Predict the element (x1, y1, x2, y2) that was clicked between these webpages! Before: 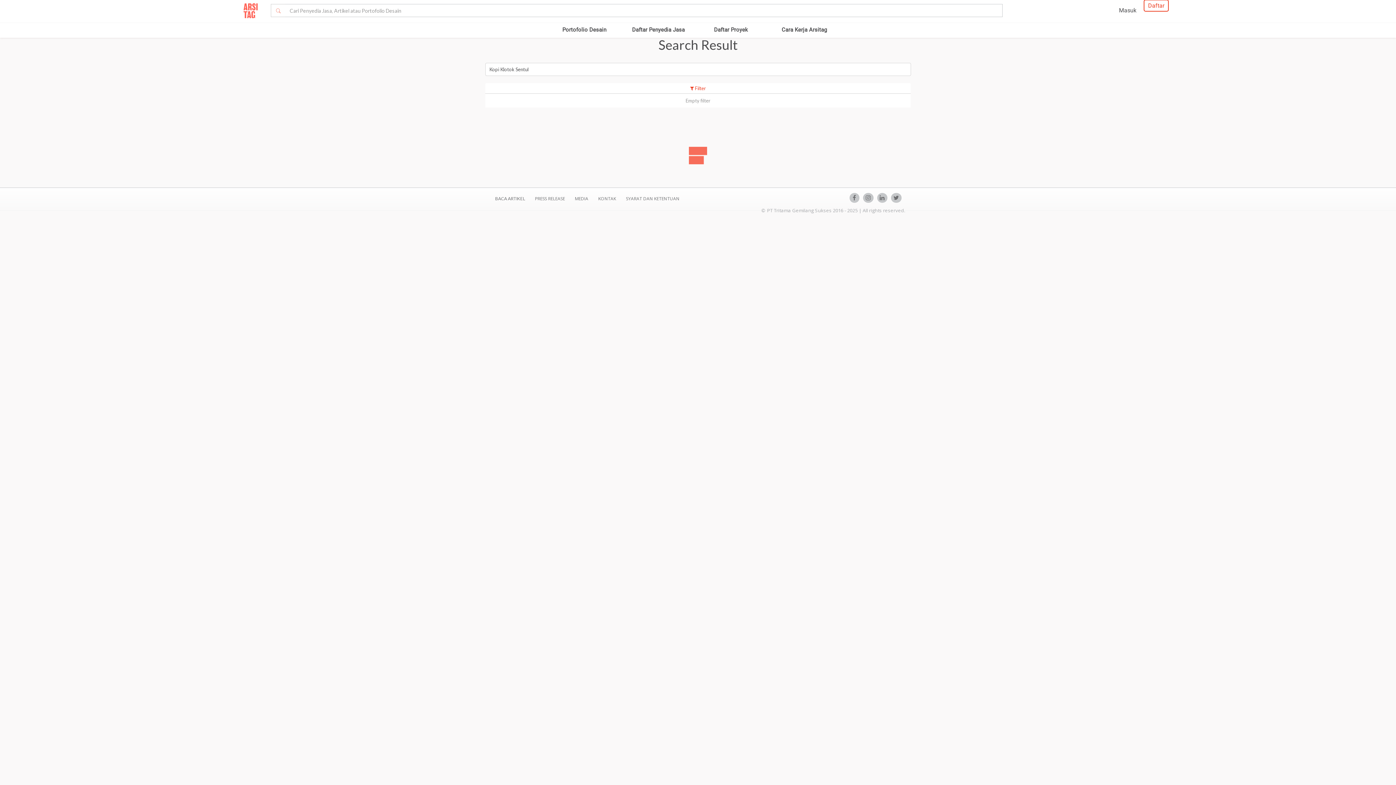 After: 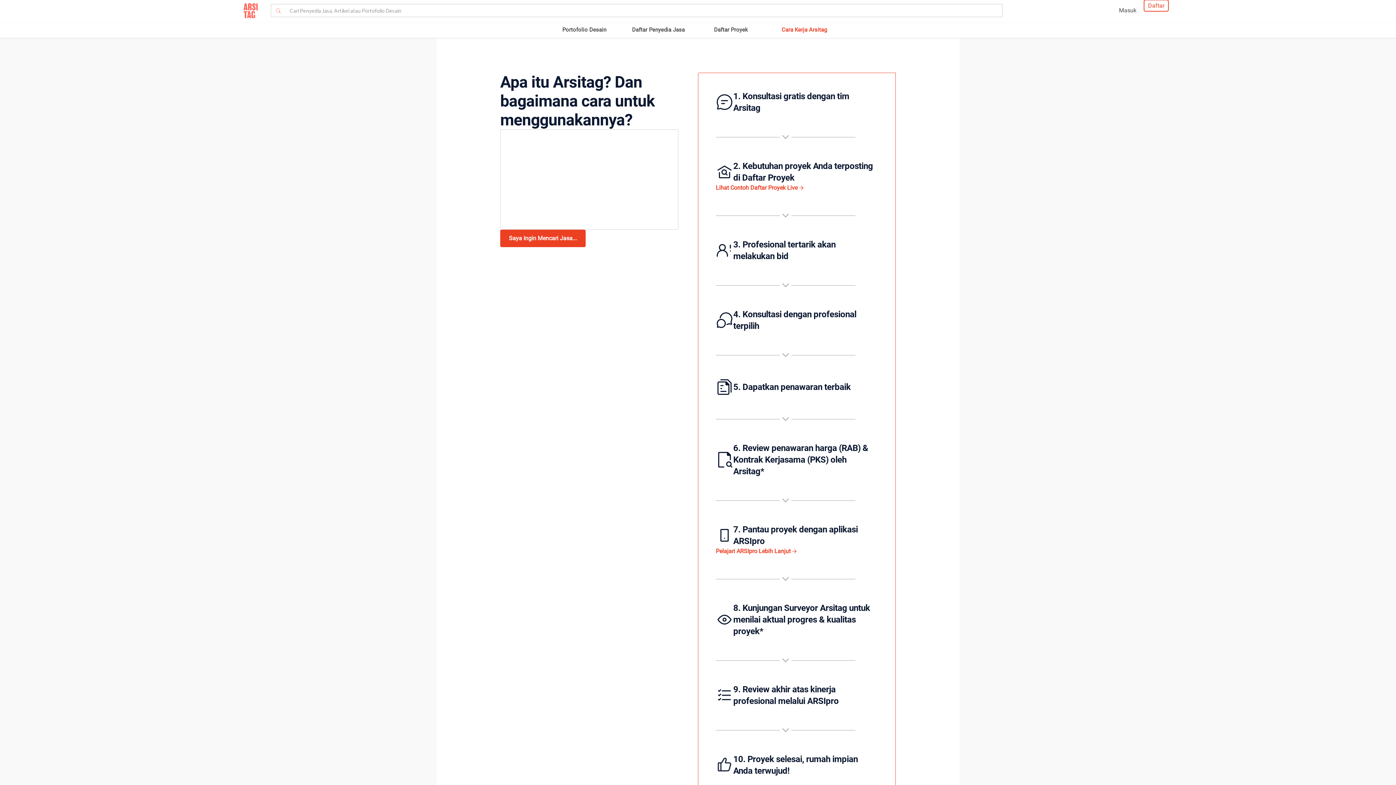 Action: label: Cara Kerja Arsitag bbox: (781, 26, 834, 44)